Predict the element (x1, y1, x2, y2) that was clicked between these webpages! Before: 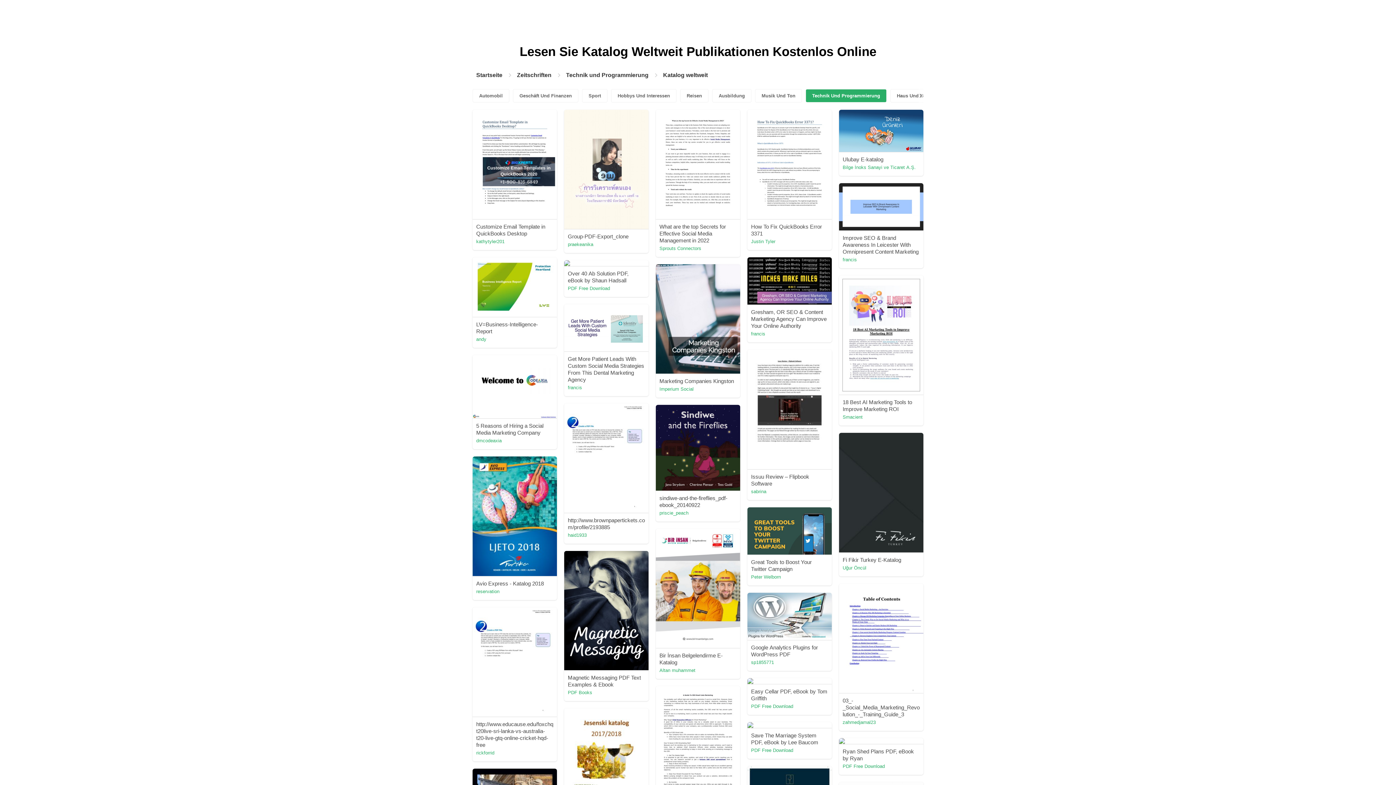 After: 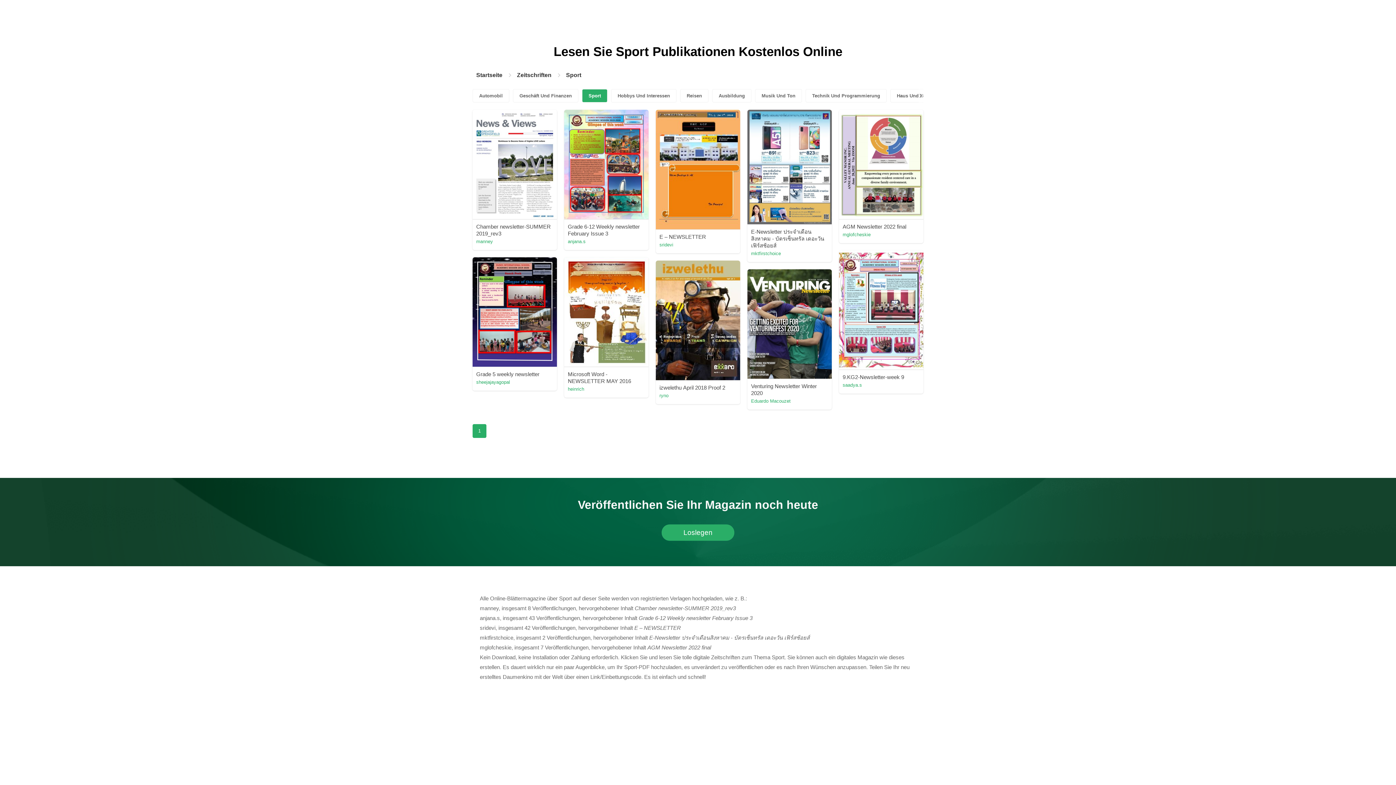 Action: bbox: (582, 89, 607, 102) label: Sport